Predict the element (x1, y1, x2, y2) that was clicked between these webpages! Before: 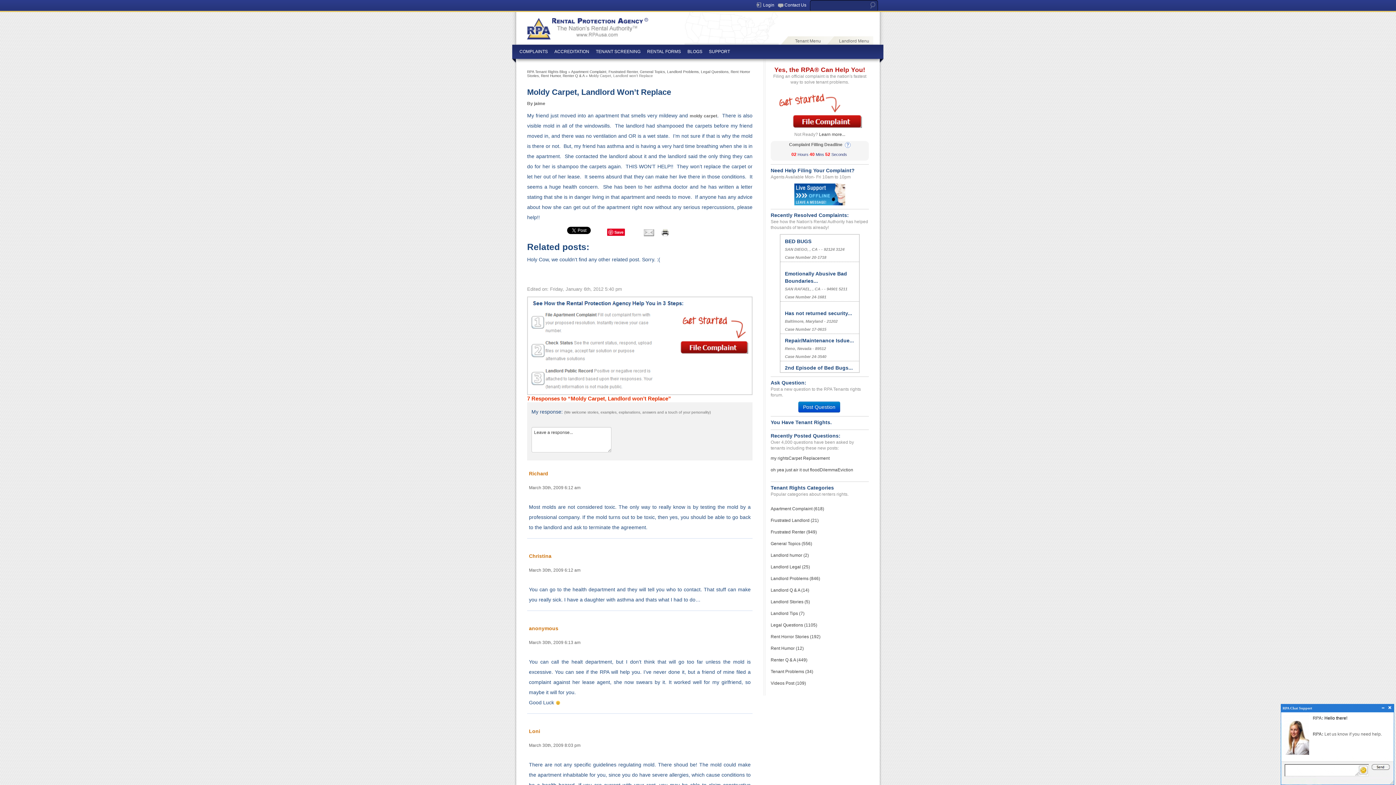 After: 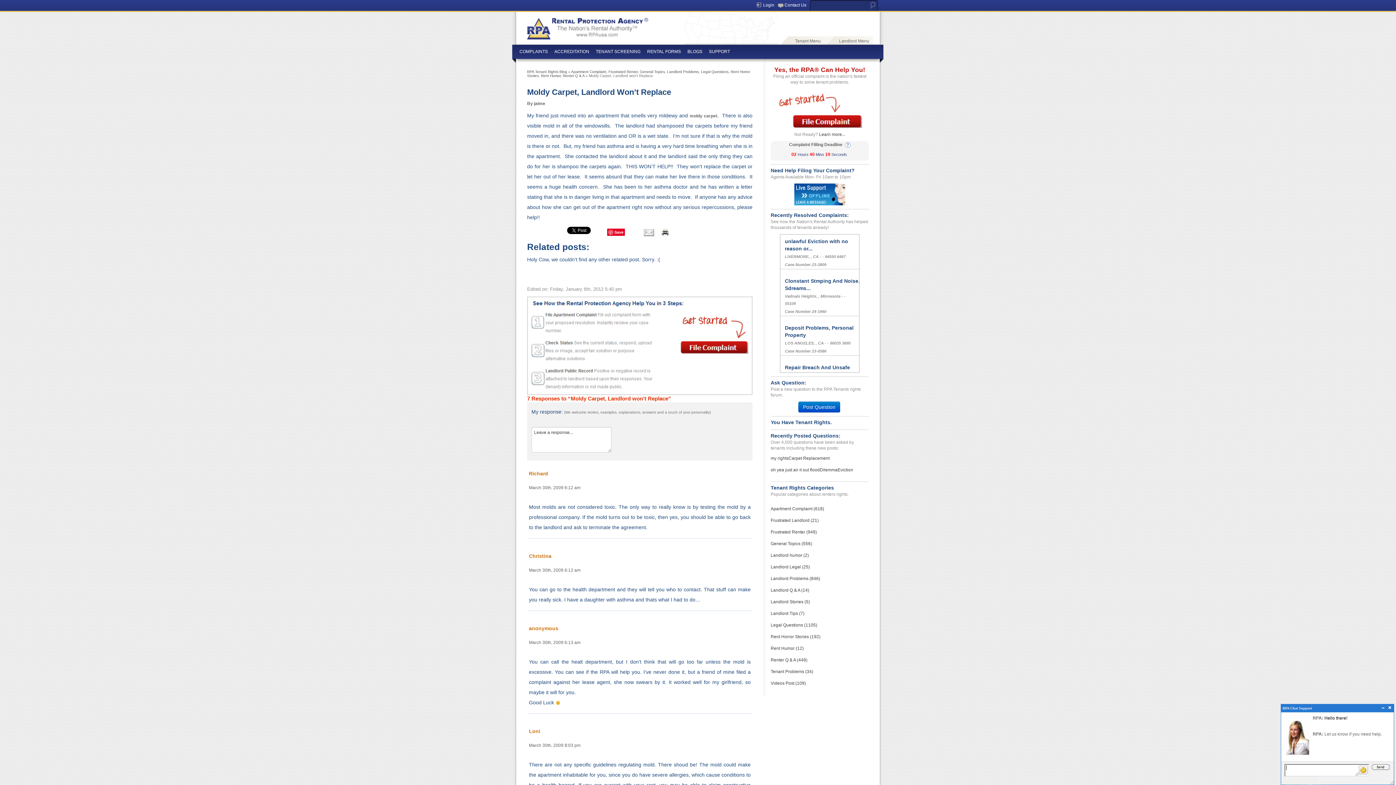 Action: bbox: (643, 229, 654, 234)